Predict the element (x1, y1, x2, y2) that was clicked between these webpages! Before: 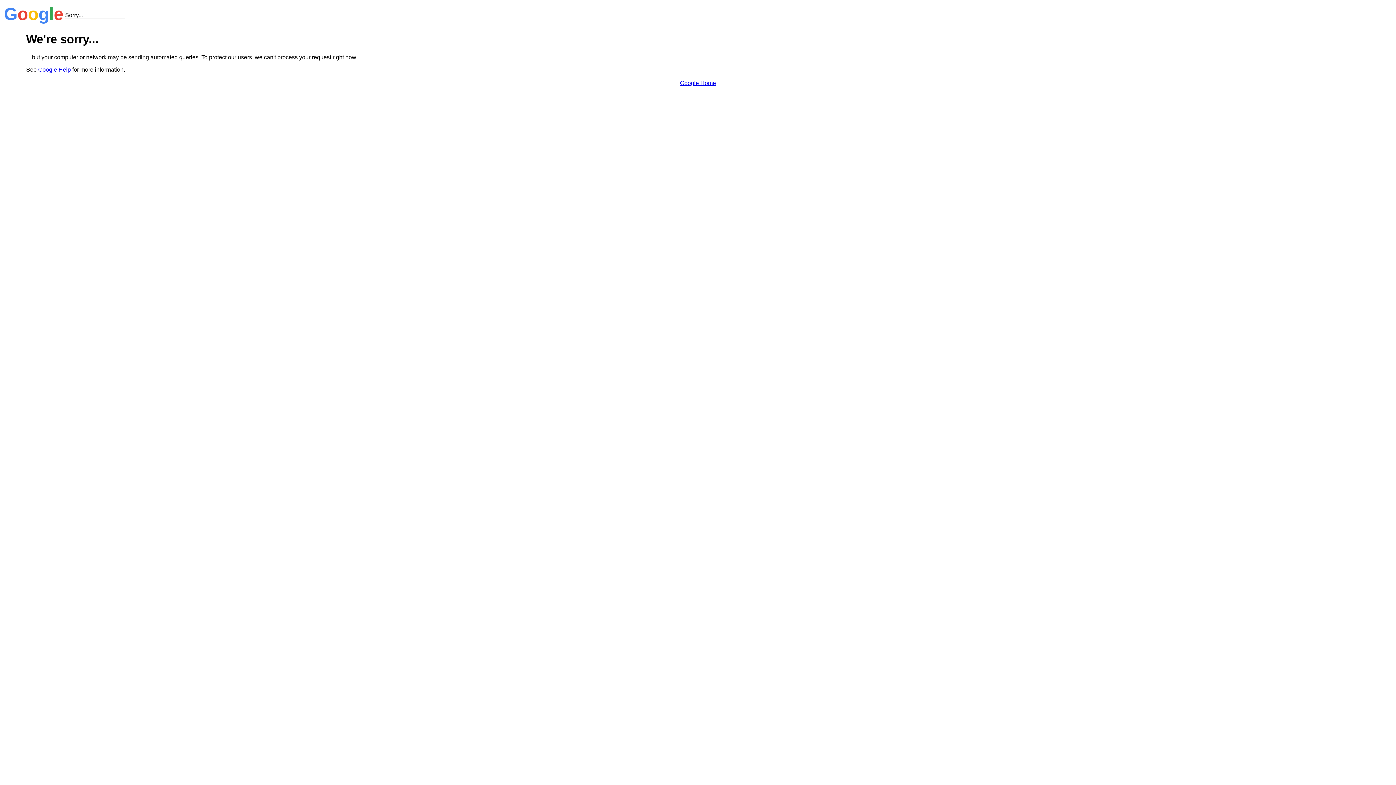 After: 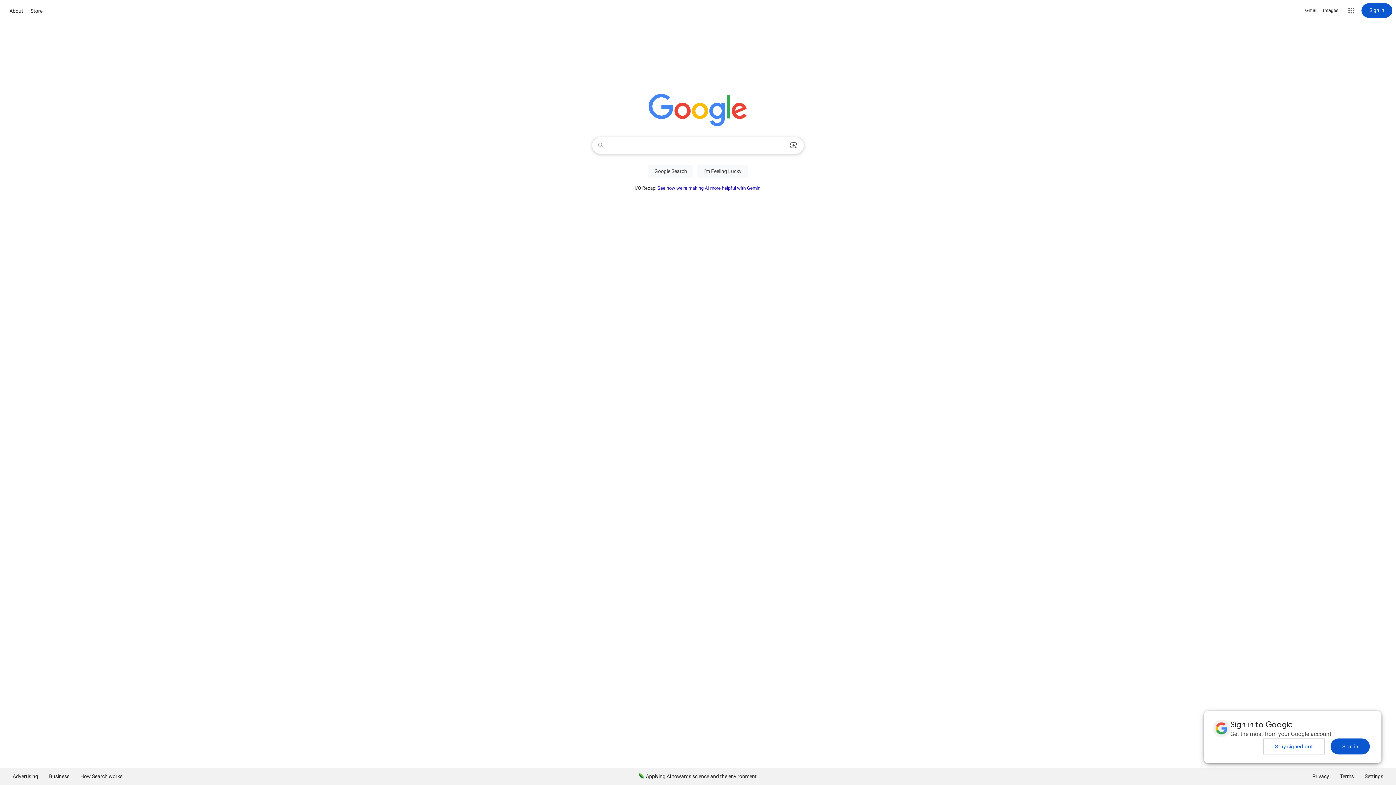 Action: bbox: (680, 79, 716, 86) label: Google Home